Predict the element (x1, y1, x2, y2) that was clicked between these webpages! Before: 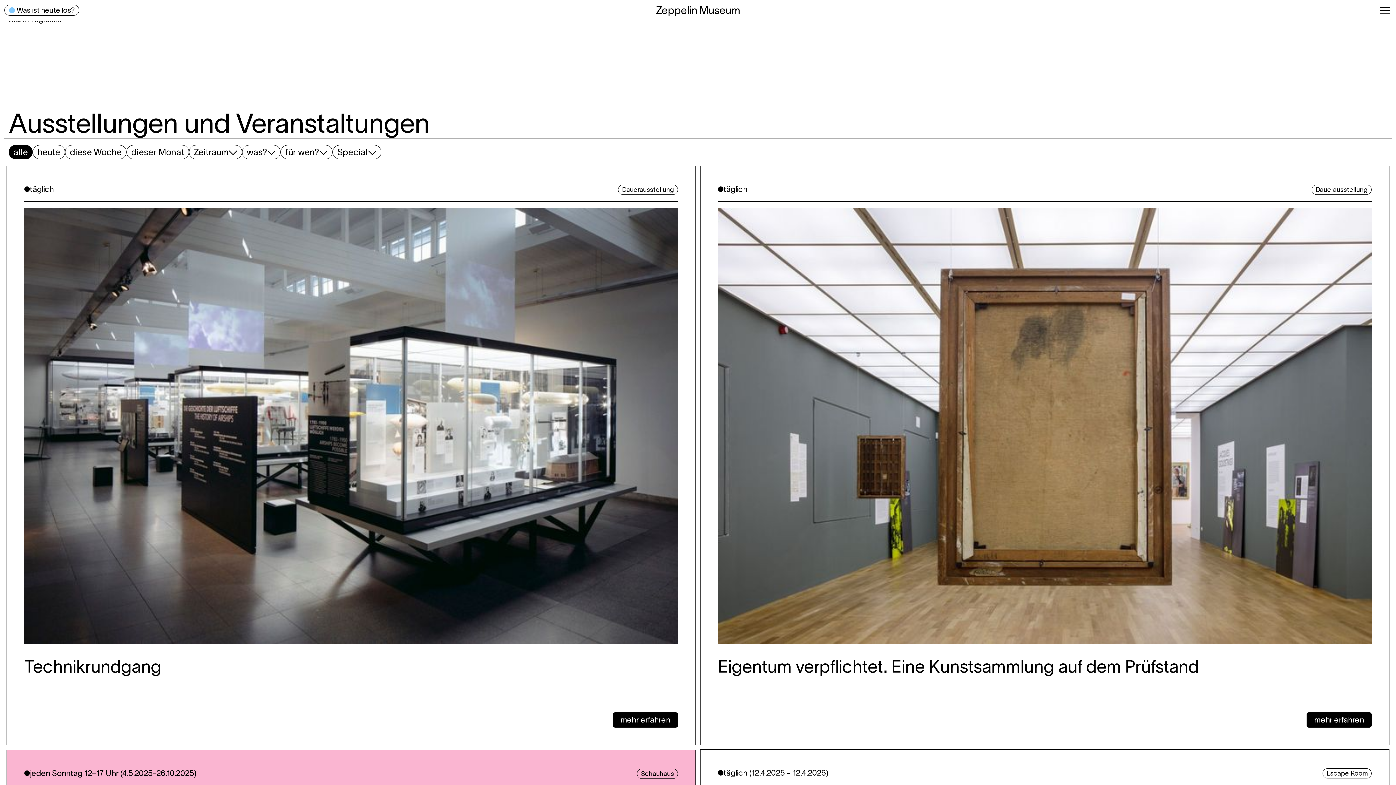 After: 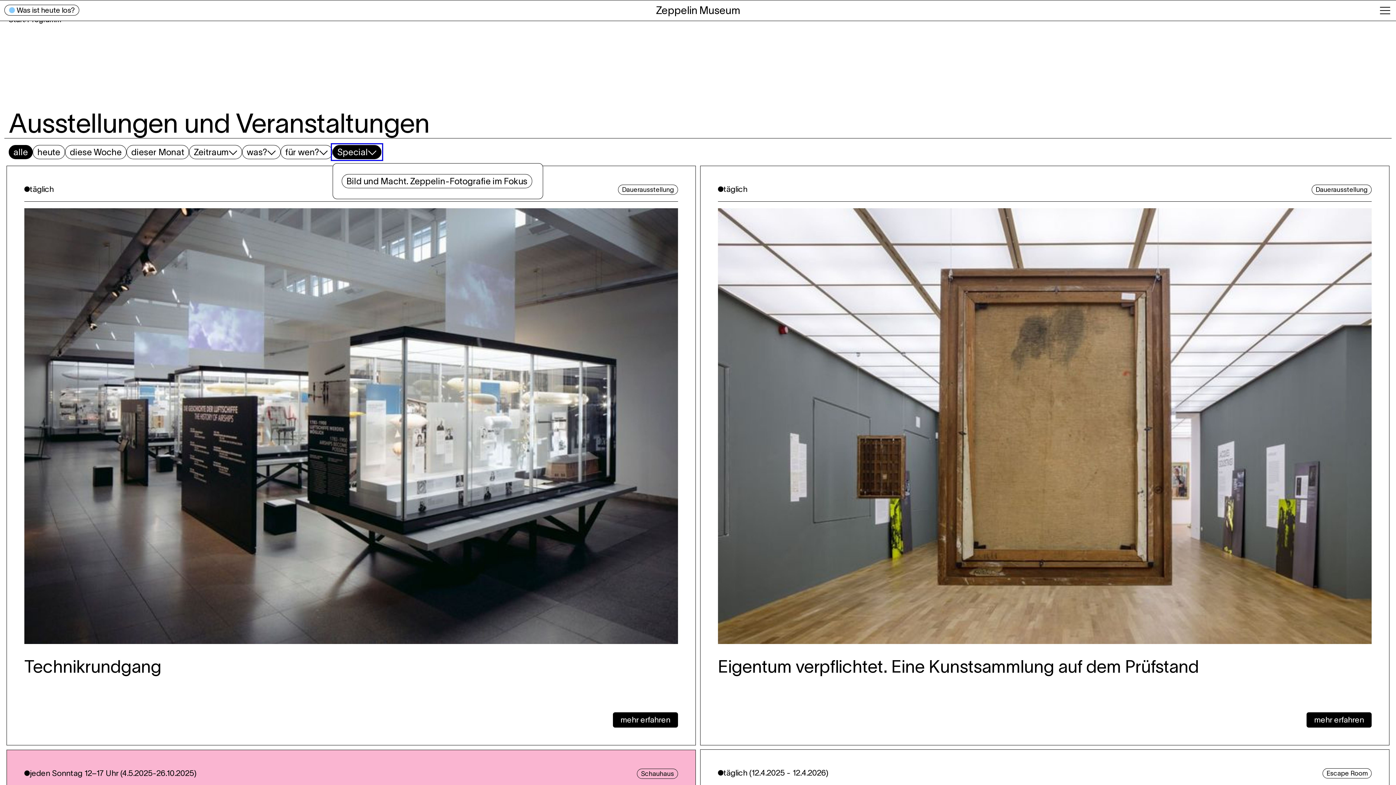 Action: label: Special bbox: (332, 145, 381, 159)